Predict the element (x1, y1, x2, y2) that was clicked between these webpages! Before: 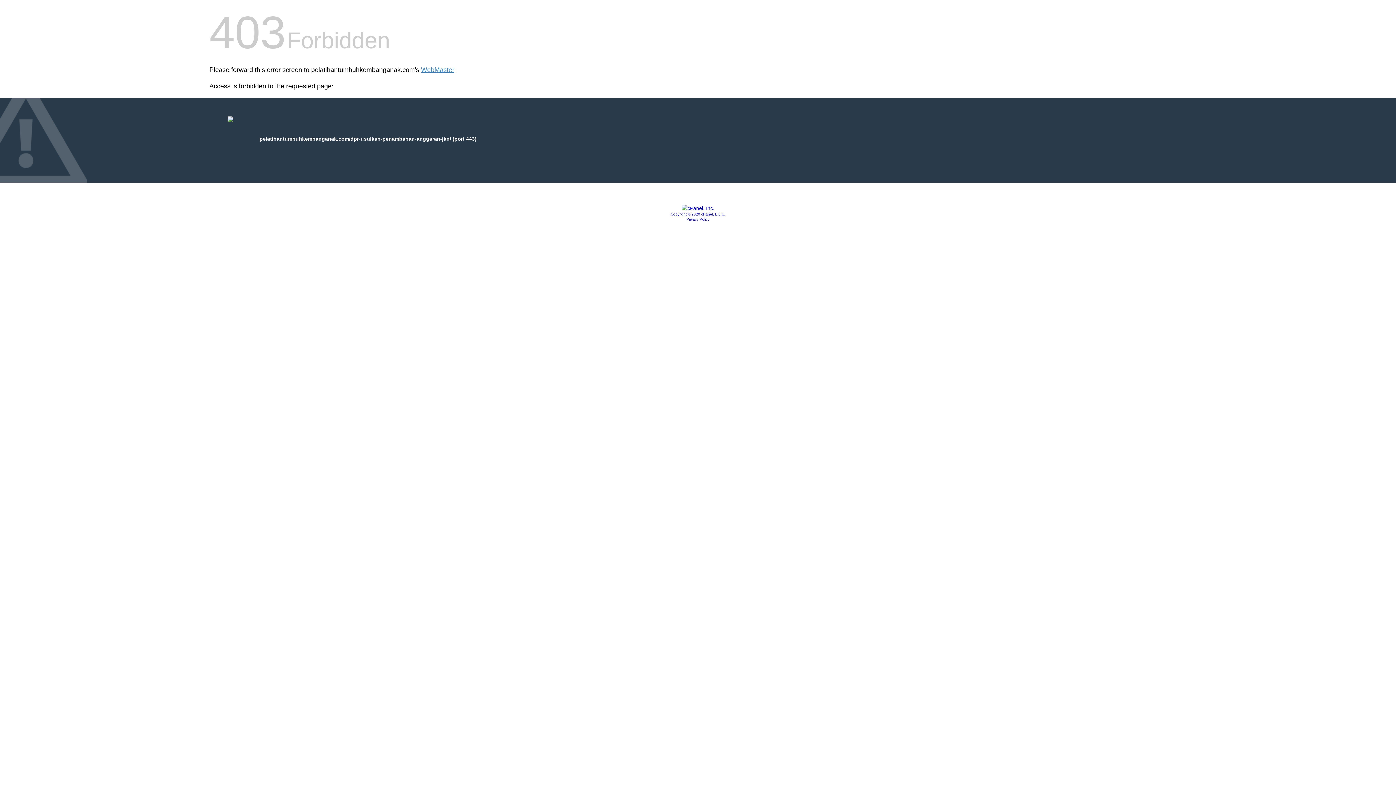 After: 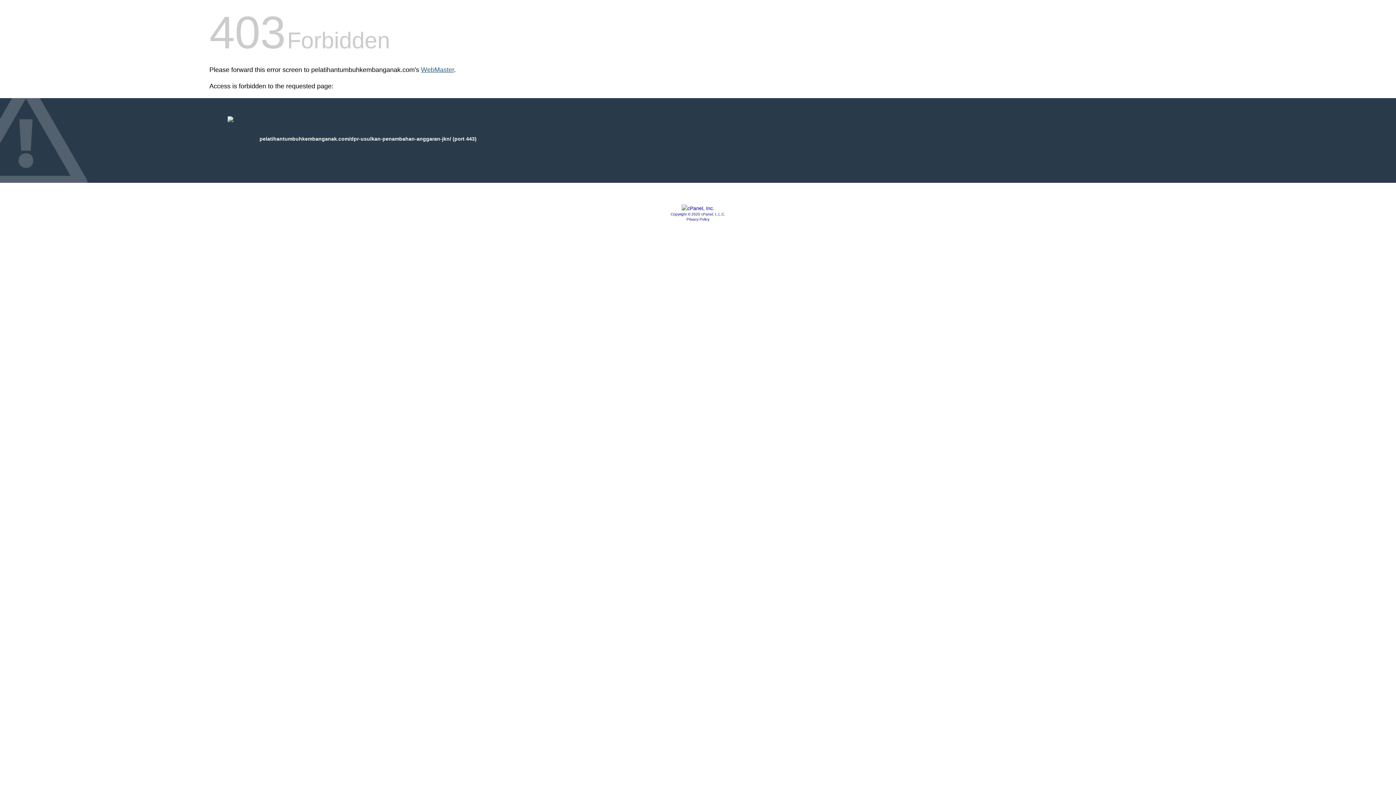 Action: bbox: (421, 66, 454, 73) label: WebMaster